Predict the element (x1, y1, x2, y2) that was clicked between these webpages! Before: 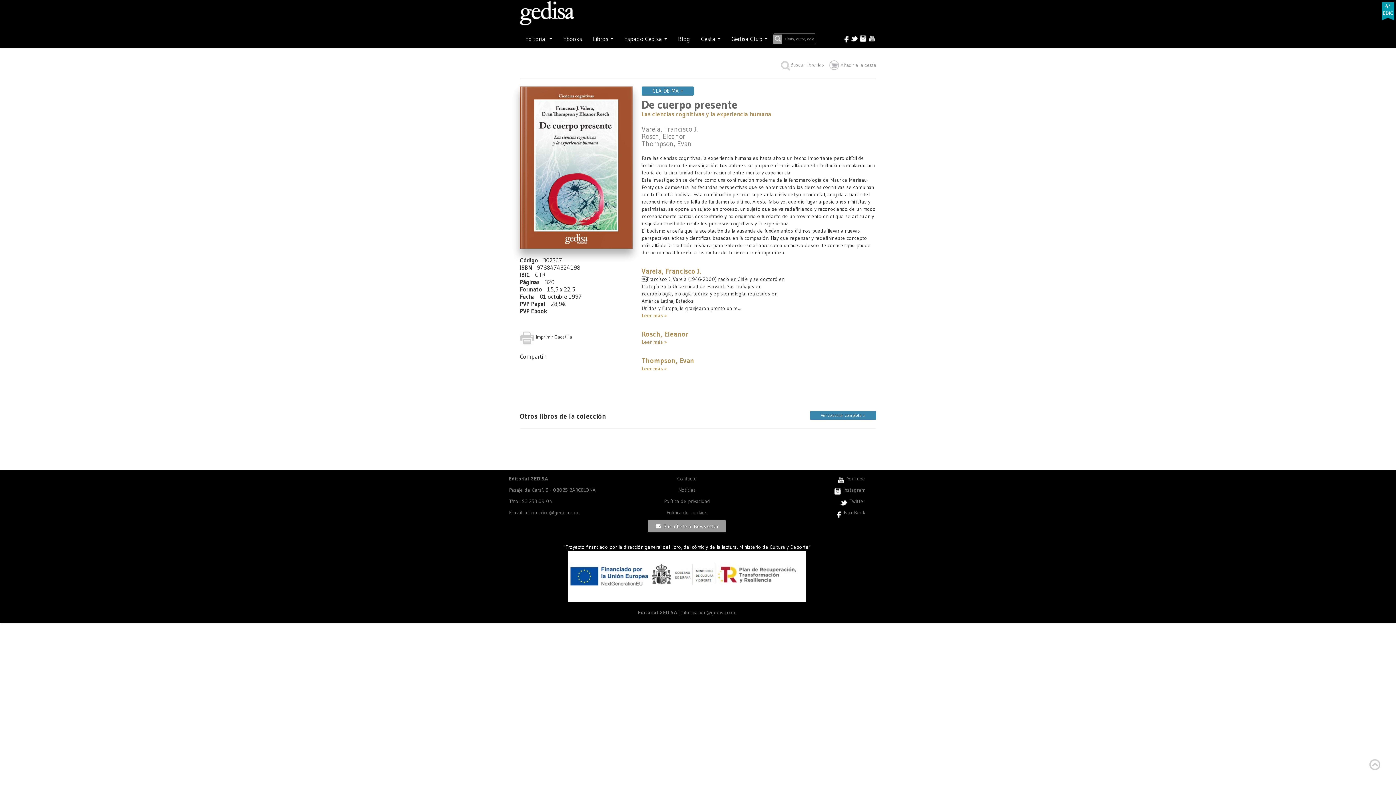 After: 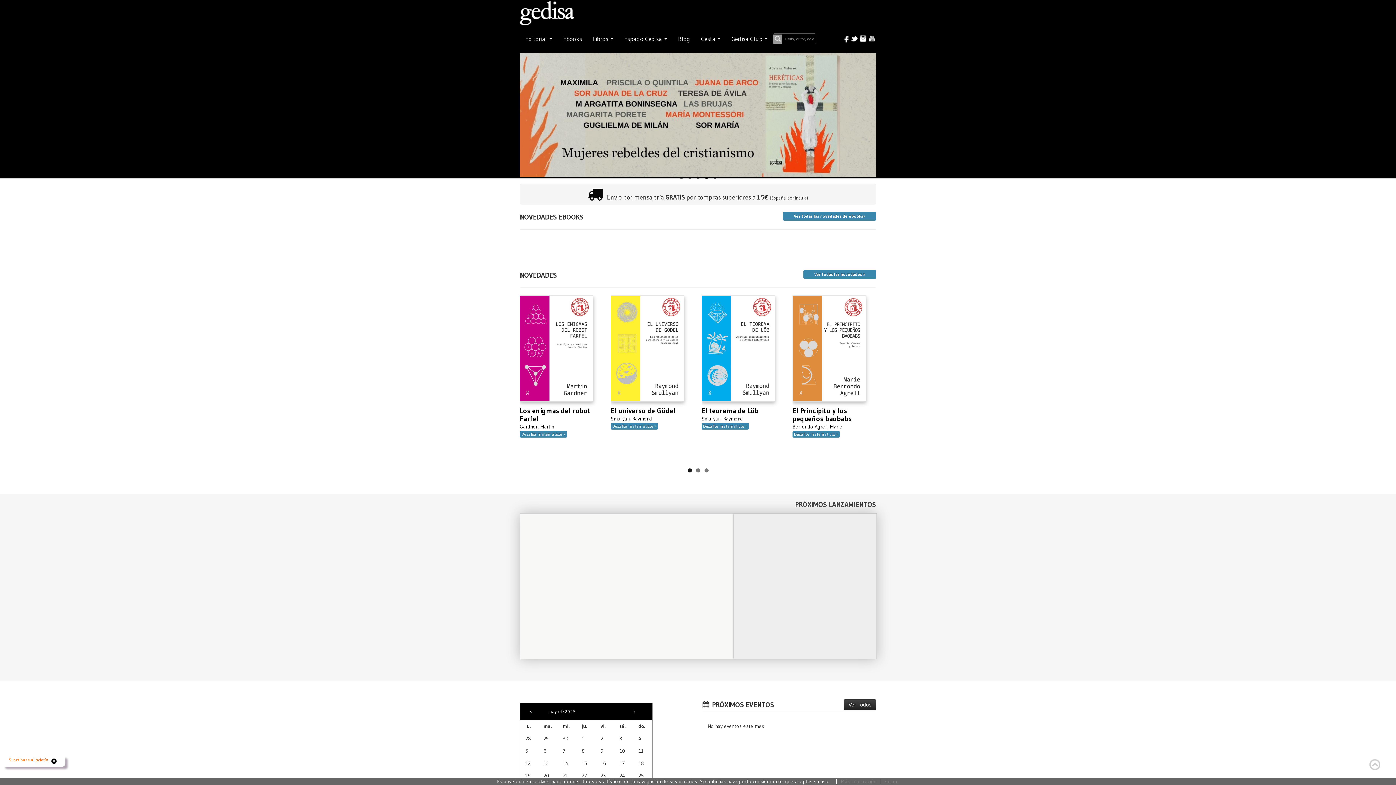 Action: bbox: (520, 8, 574, 14)